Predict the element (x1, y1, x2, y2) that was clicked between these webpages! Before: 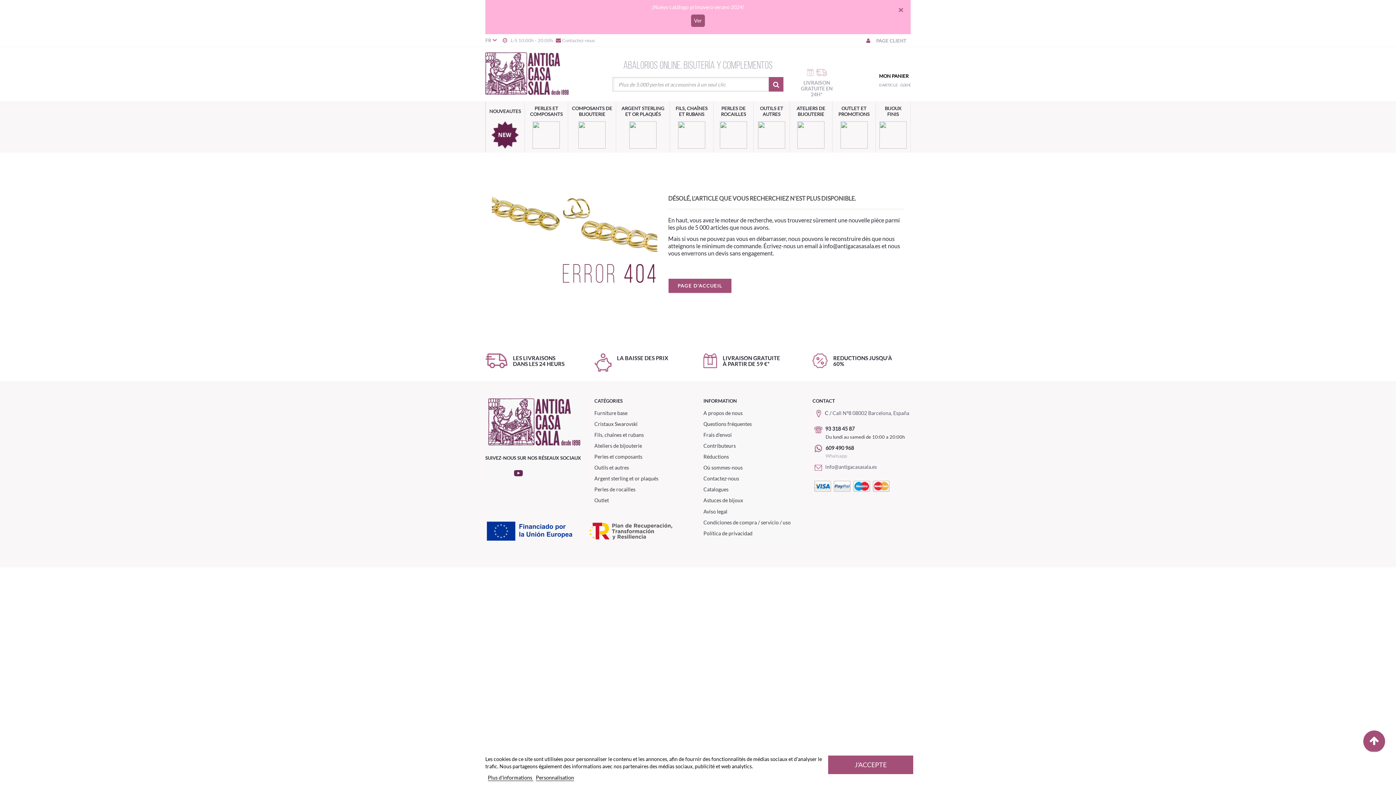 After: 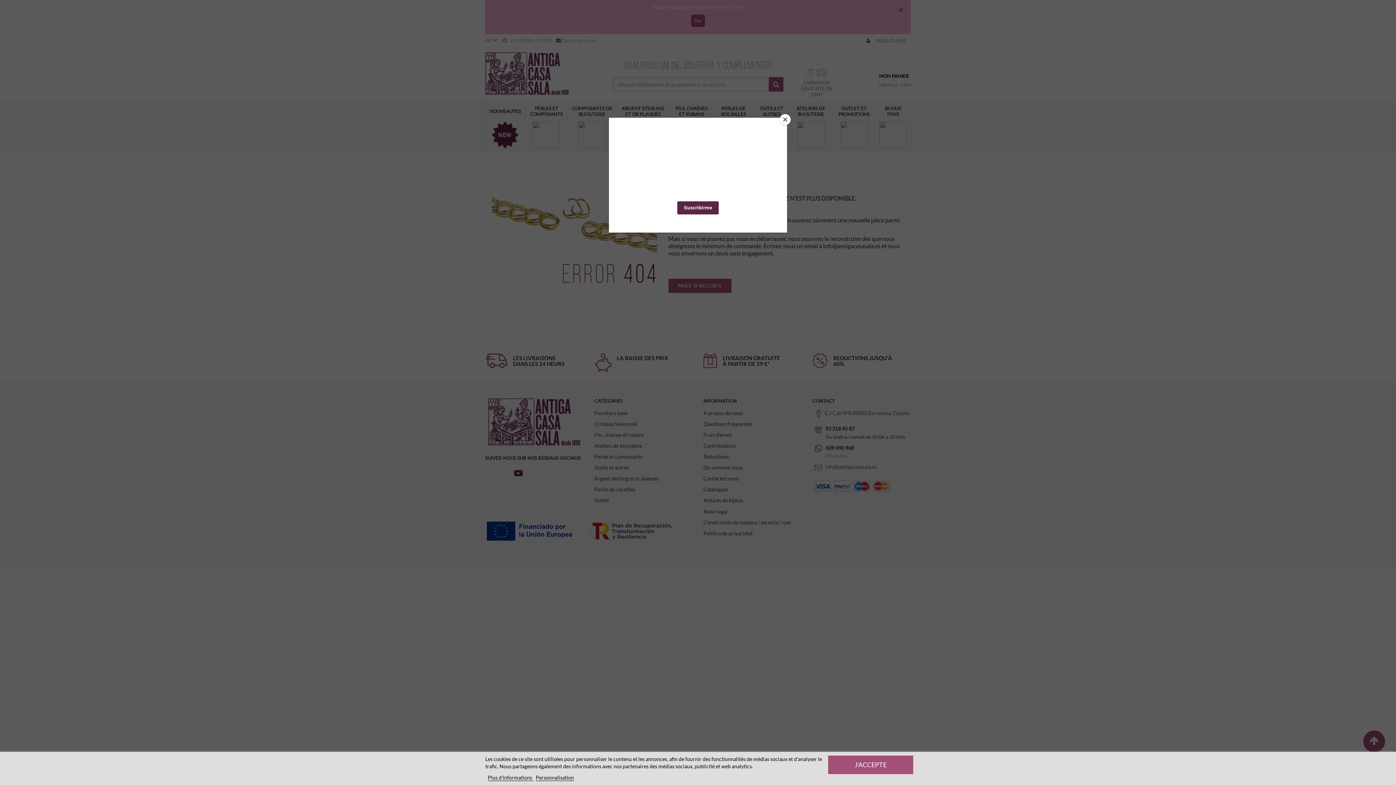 Action: label: Du lundi au samedi de 10:00 a 20:00h bbox: (825, 434, 905, 439)